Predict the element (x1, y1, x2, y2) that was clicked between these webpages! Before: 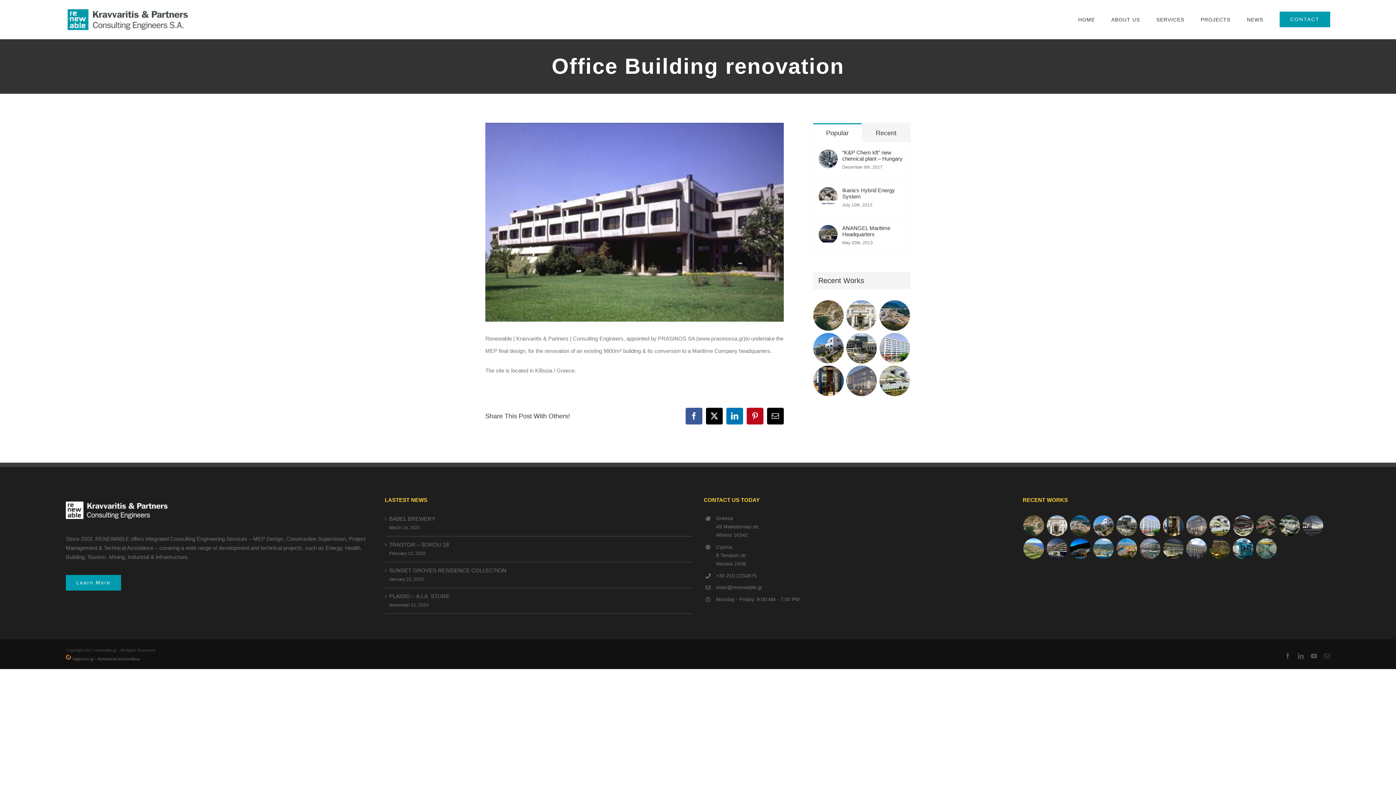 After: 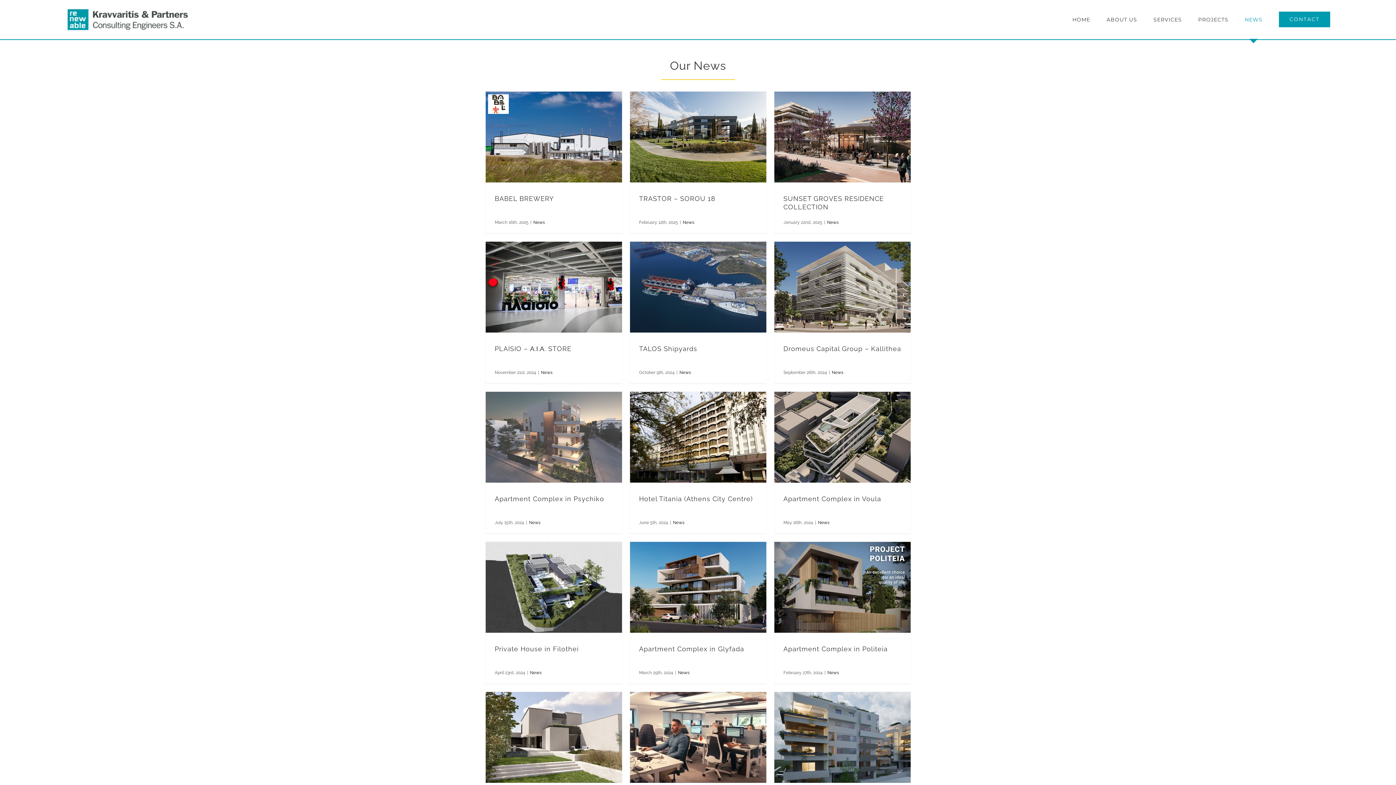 Action: bbox: (1247, 0, 1263, 38) label: NEWS